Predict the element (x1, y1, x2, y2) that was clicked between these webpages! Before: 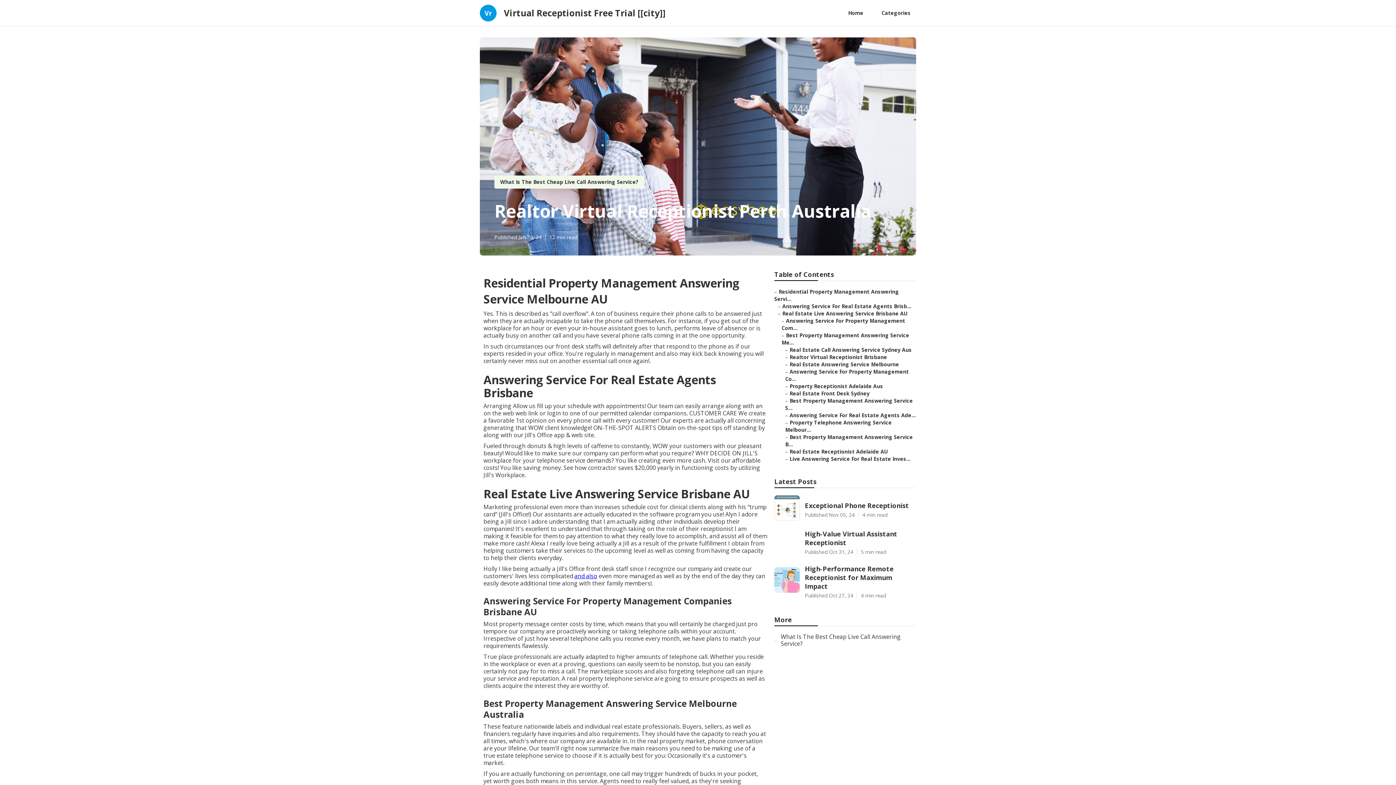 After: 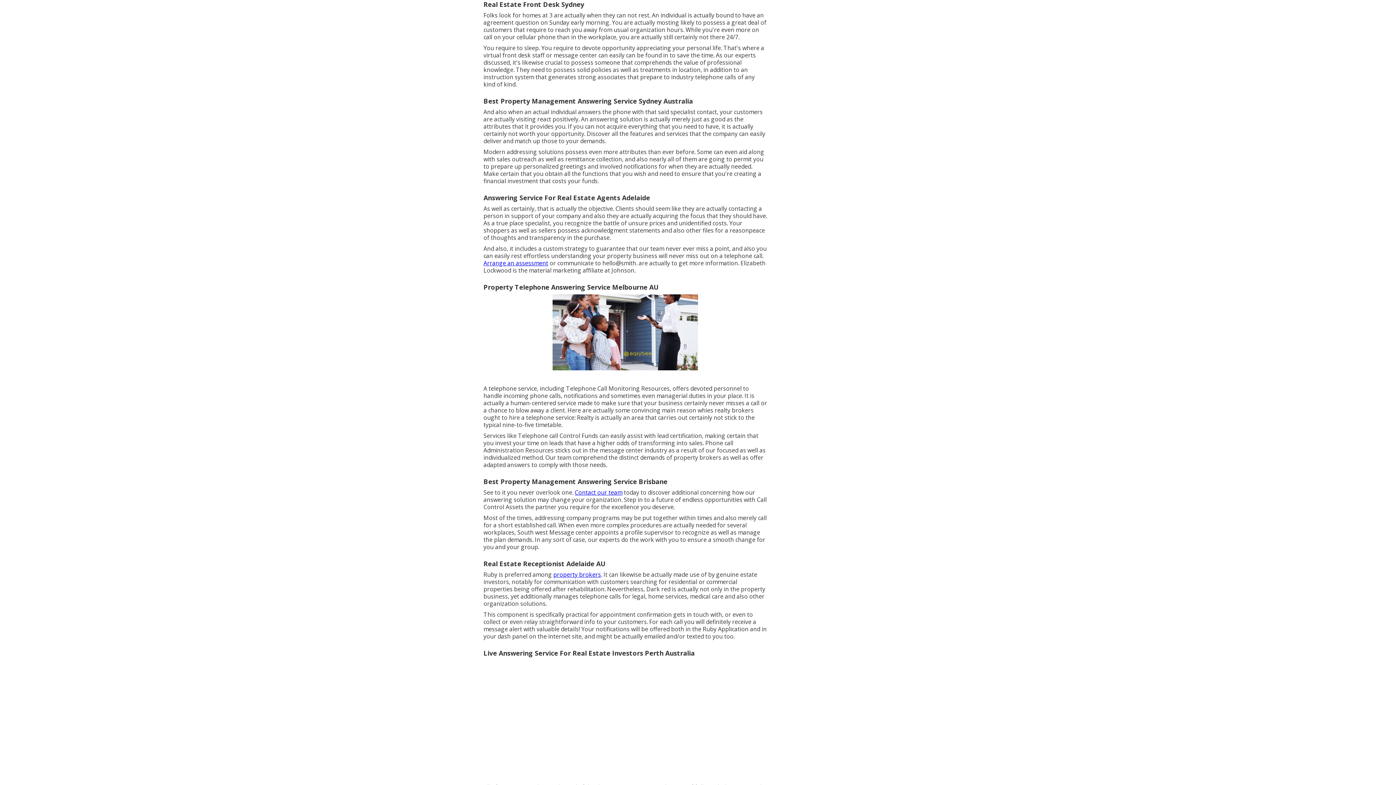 Action: bbox: (789, 390, 869, 397) label: Real Estate Front Desk Sydney